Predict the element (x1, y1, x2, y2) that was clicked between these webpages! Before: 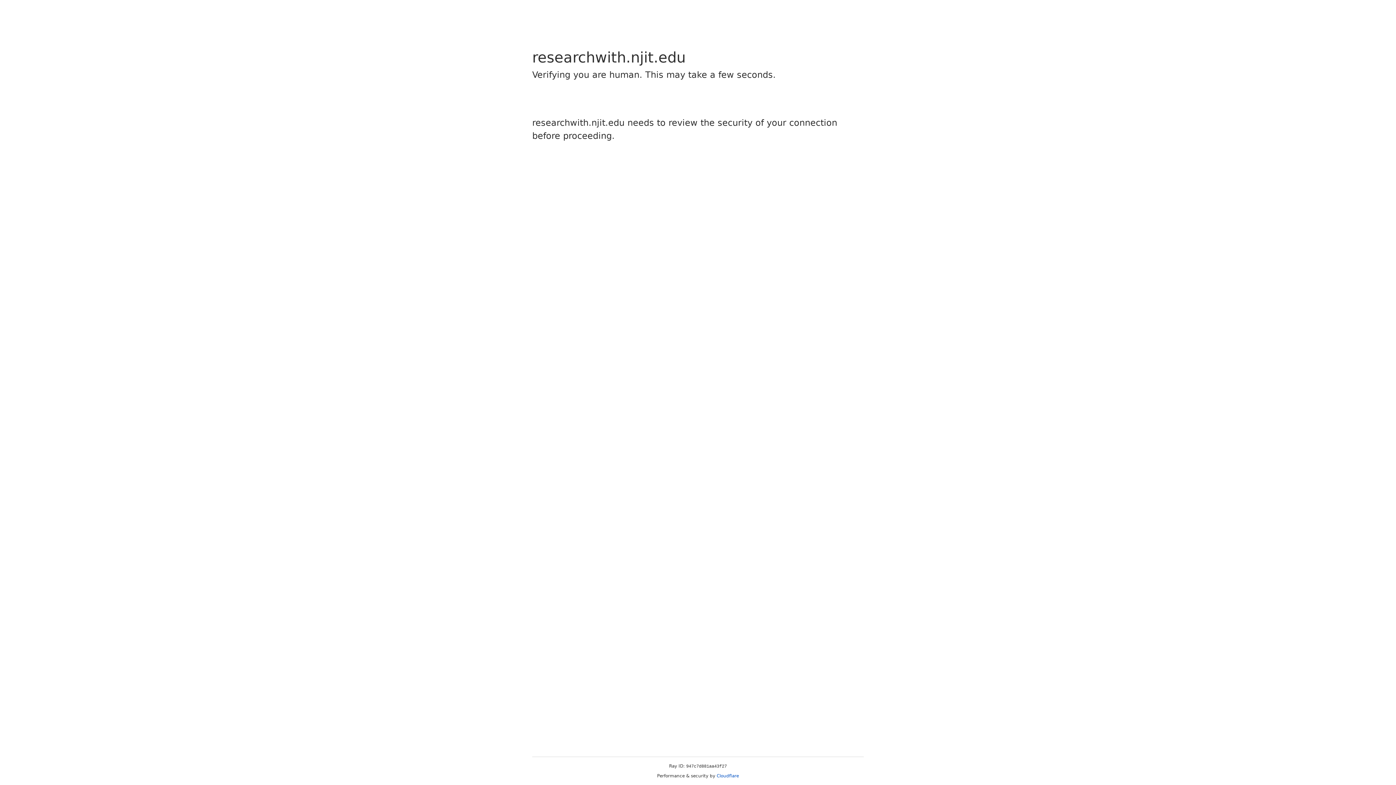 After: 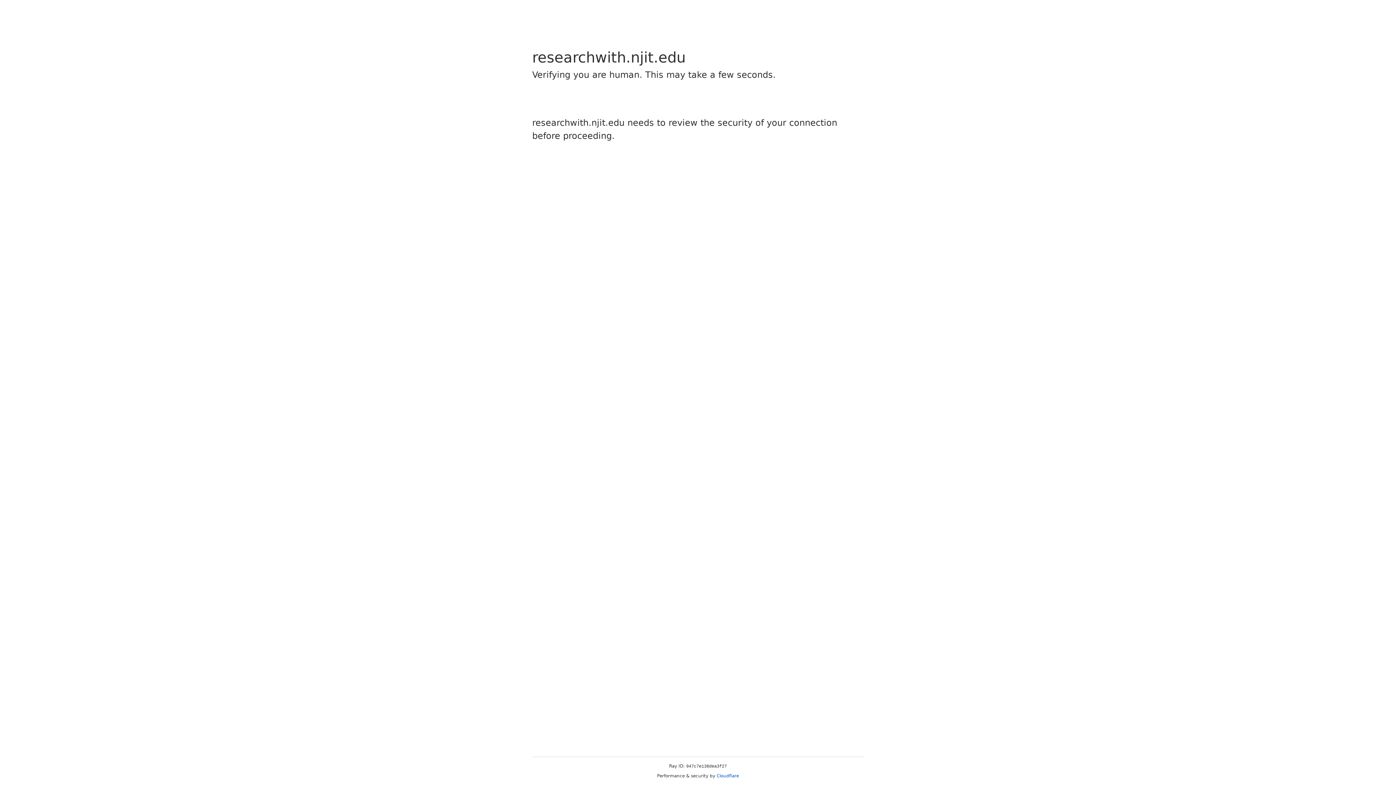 Action: label: Cloudflare bbox: (716, 773, 739, 778)